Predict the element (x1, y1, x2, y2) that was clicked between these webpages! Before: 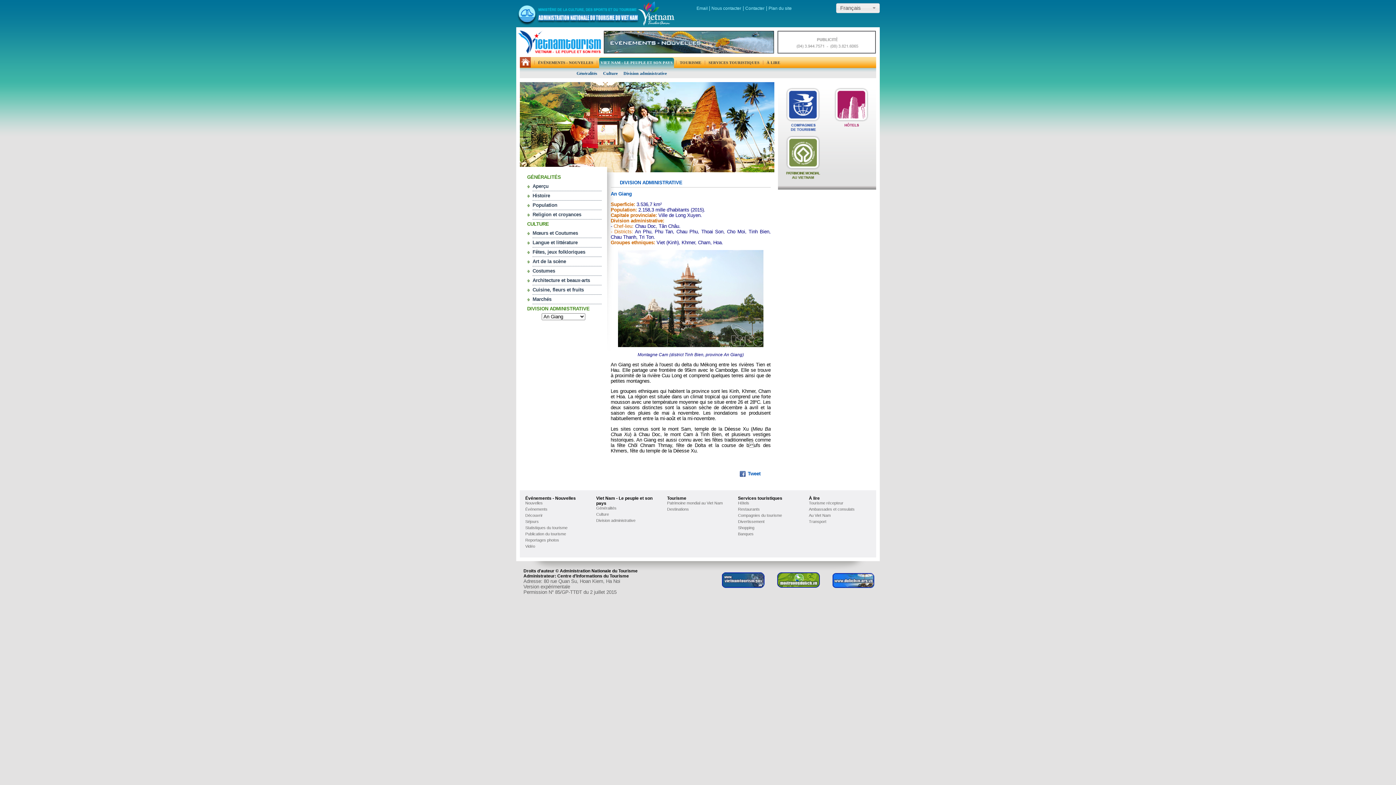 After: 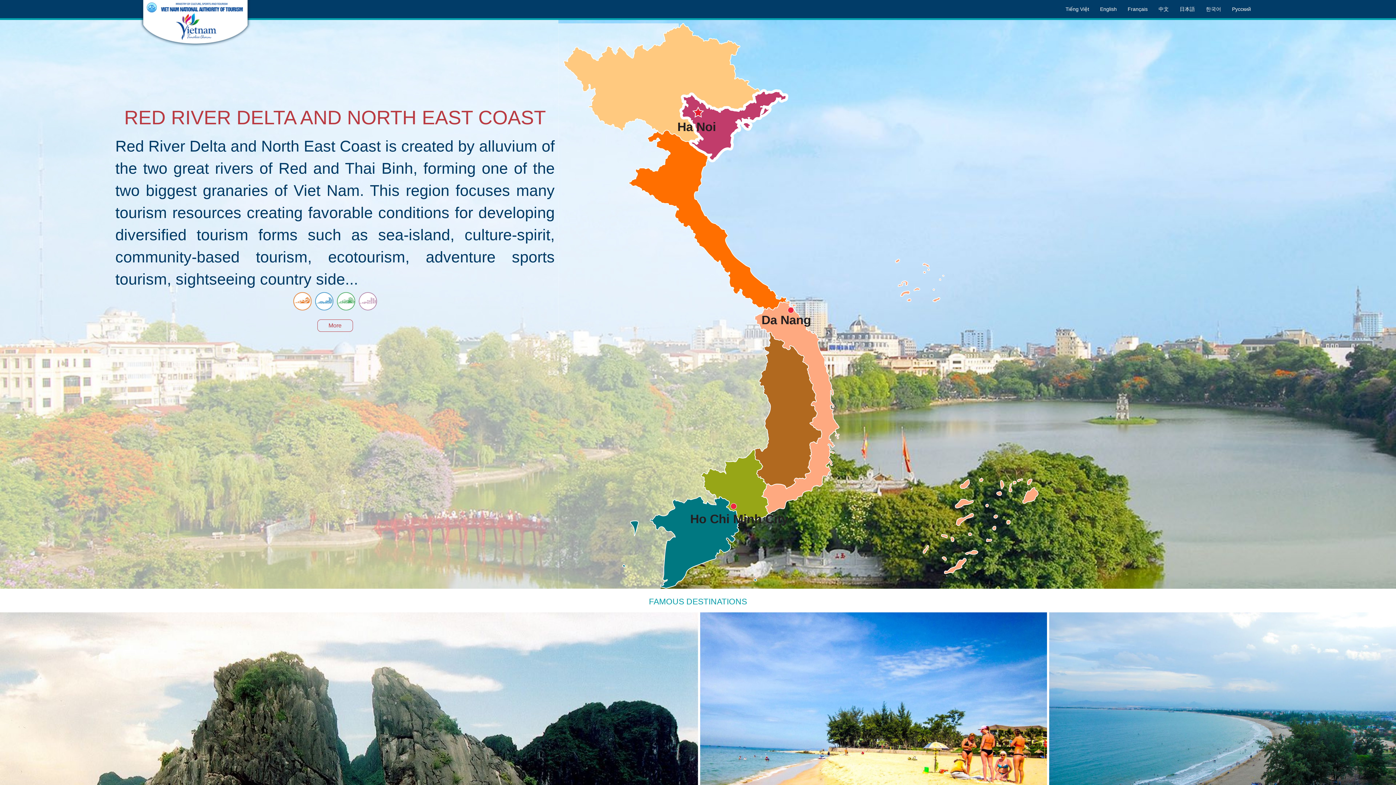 Action: bbox: (520, 57, 530, 67)